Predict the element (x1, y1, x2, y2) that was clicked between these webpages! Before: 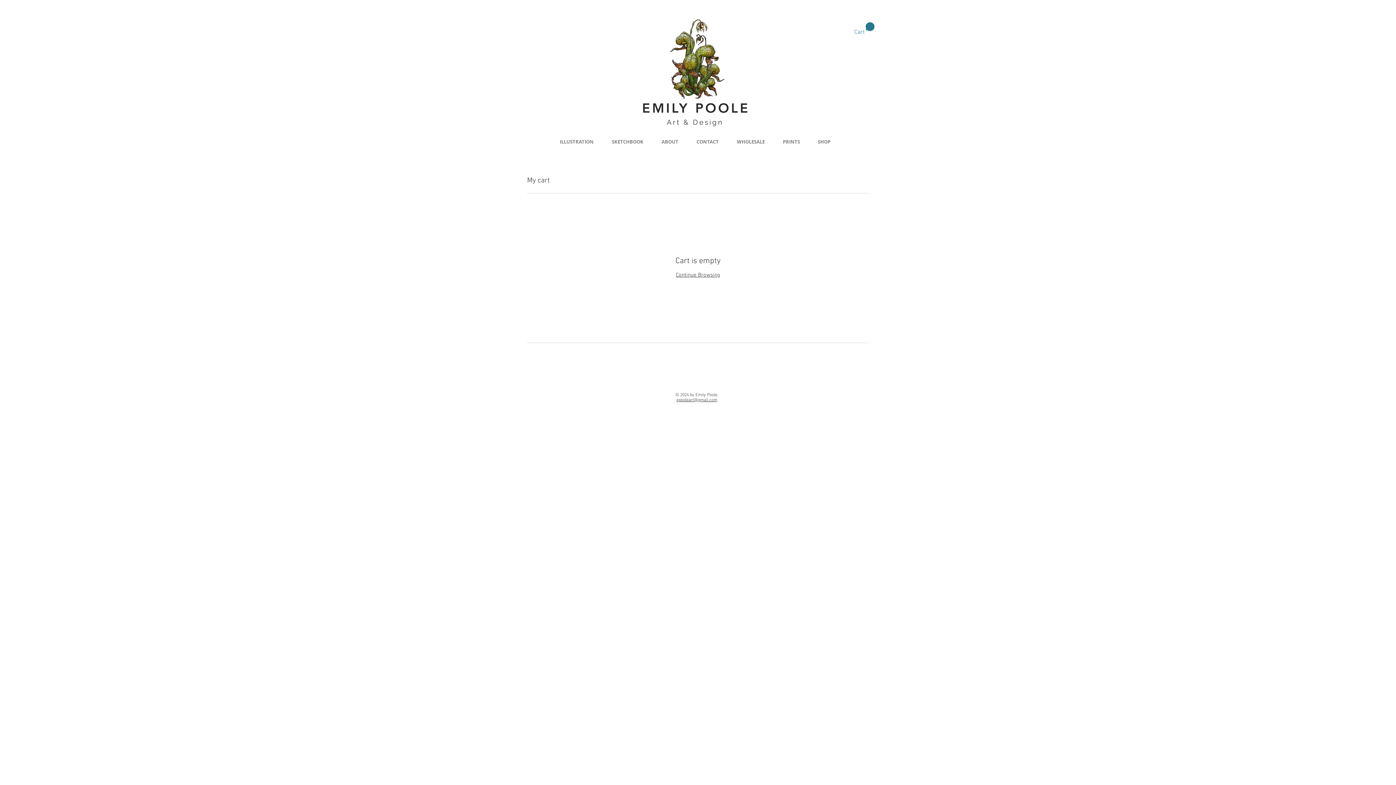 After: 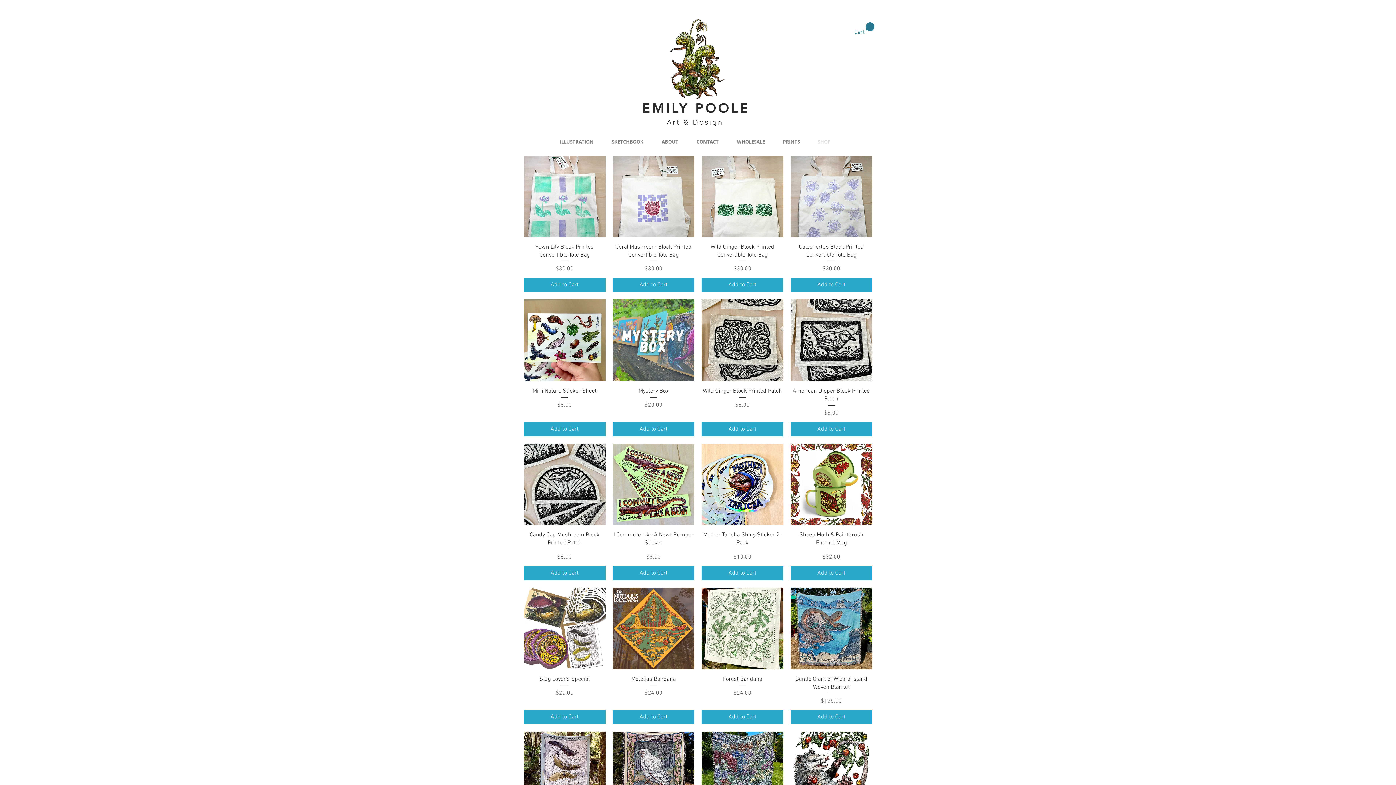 Action: bbox: (809, 132, 839, 150) label: SHOP